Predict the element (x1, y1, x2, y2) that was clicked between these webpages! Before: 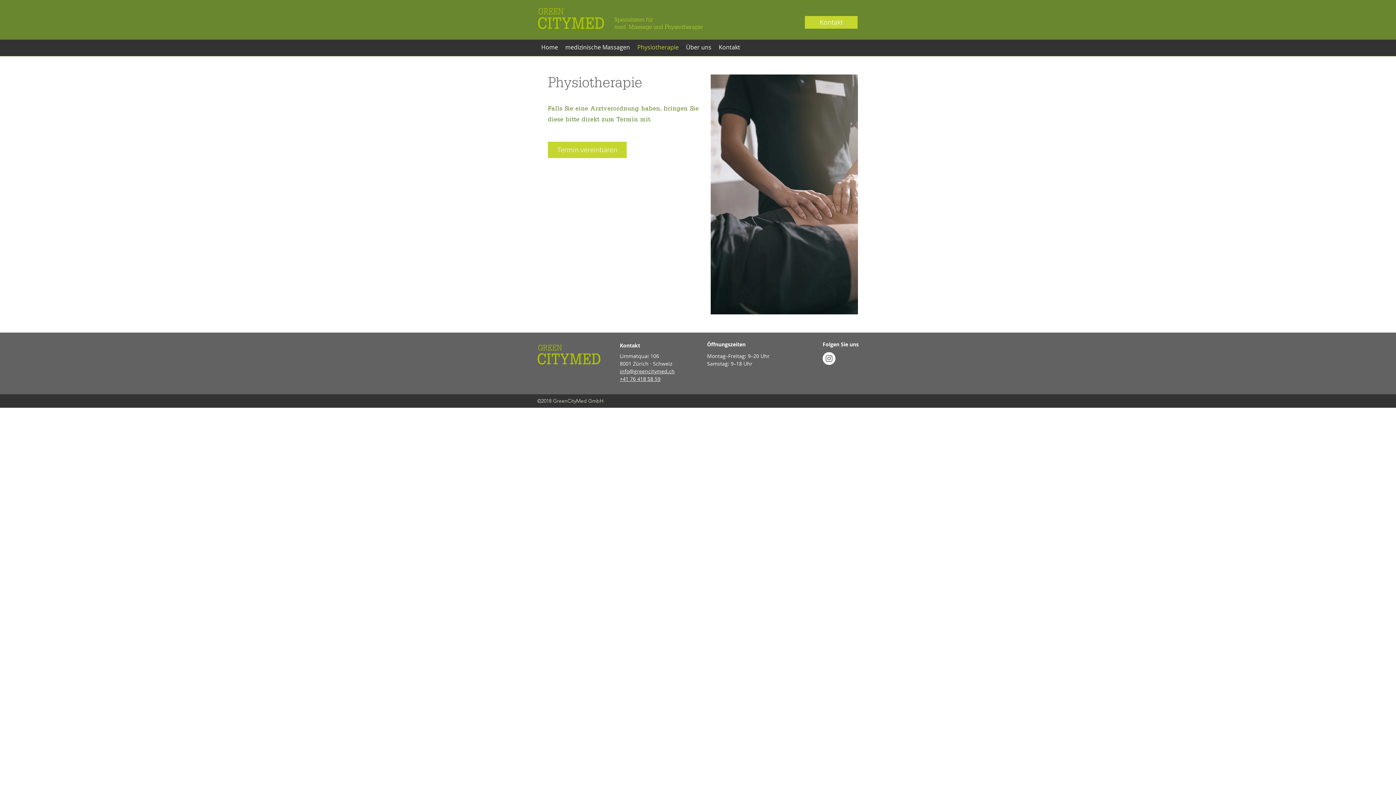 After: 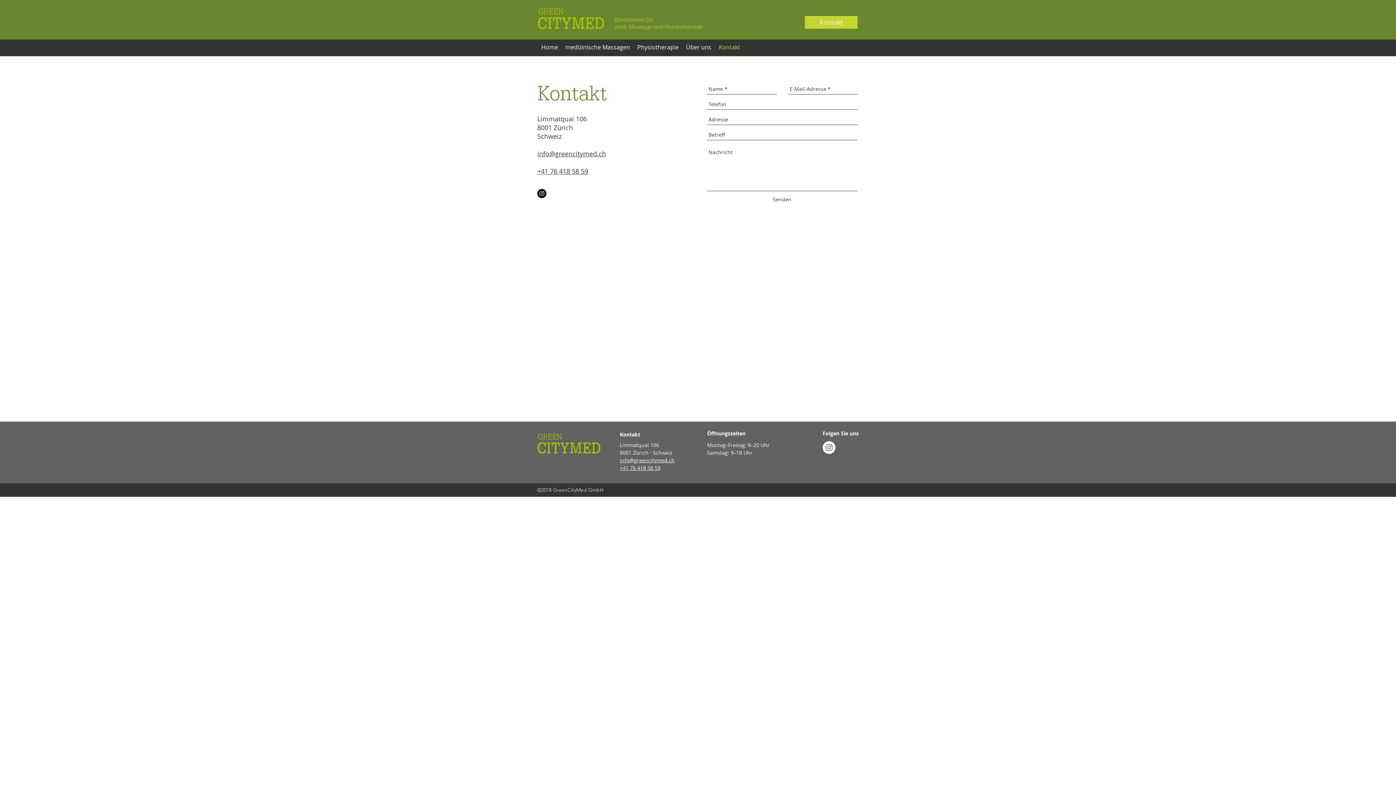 Action: bbox: (715, 41, 744, 52) label: Kontakt